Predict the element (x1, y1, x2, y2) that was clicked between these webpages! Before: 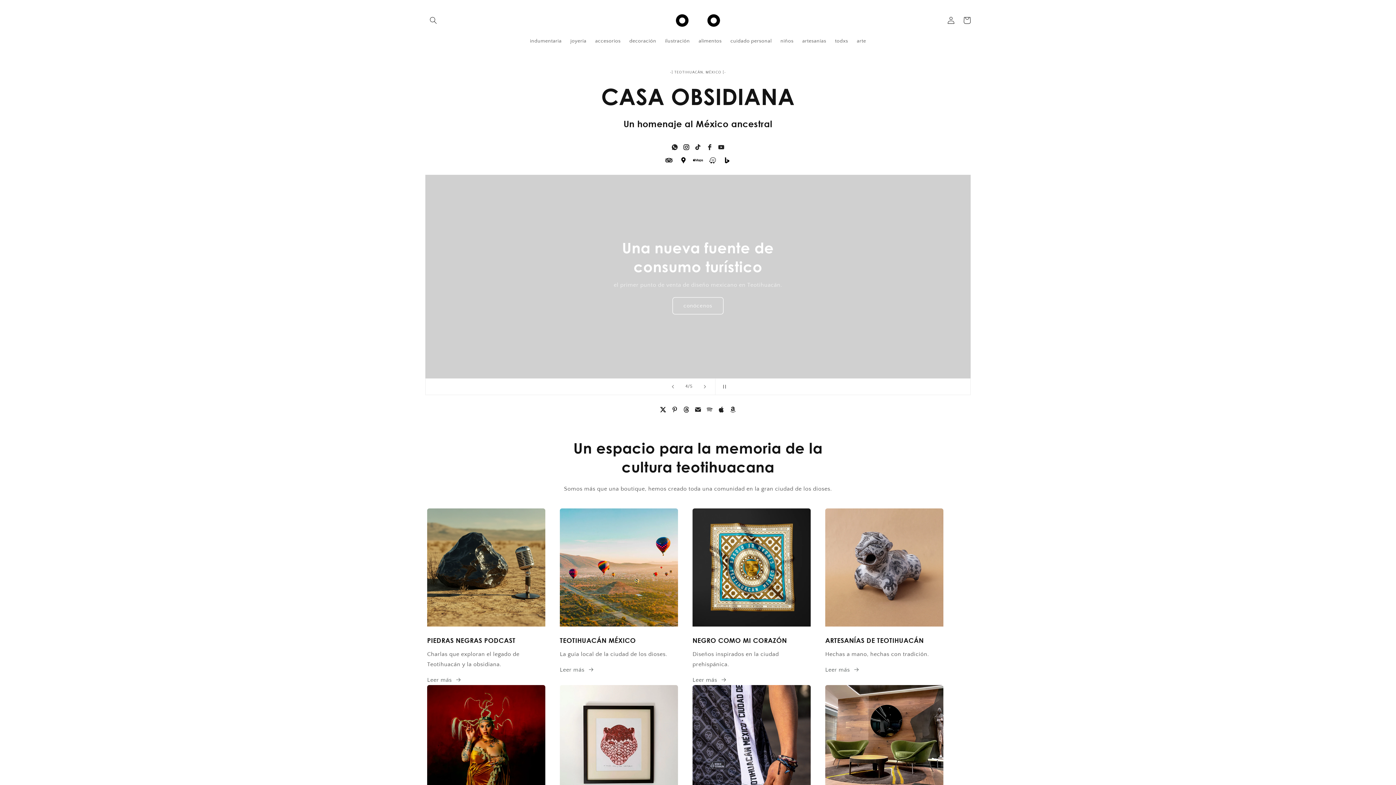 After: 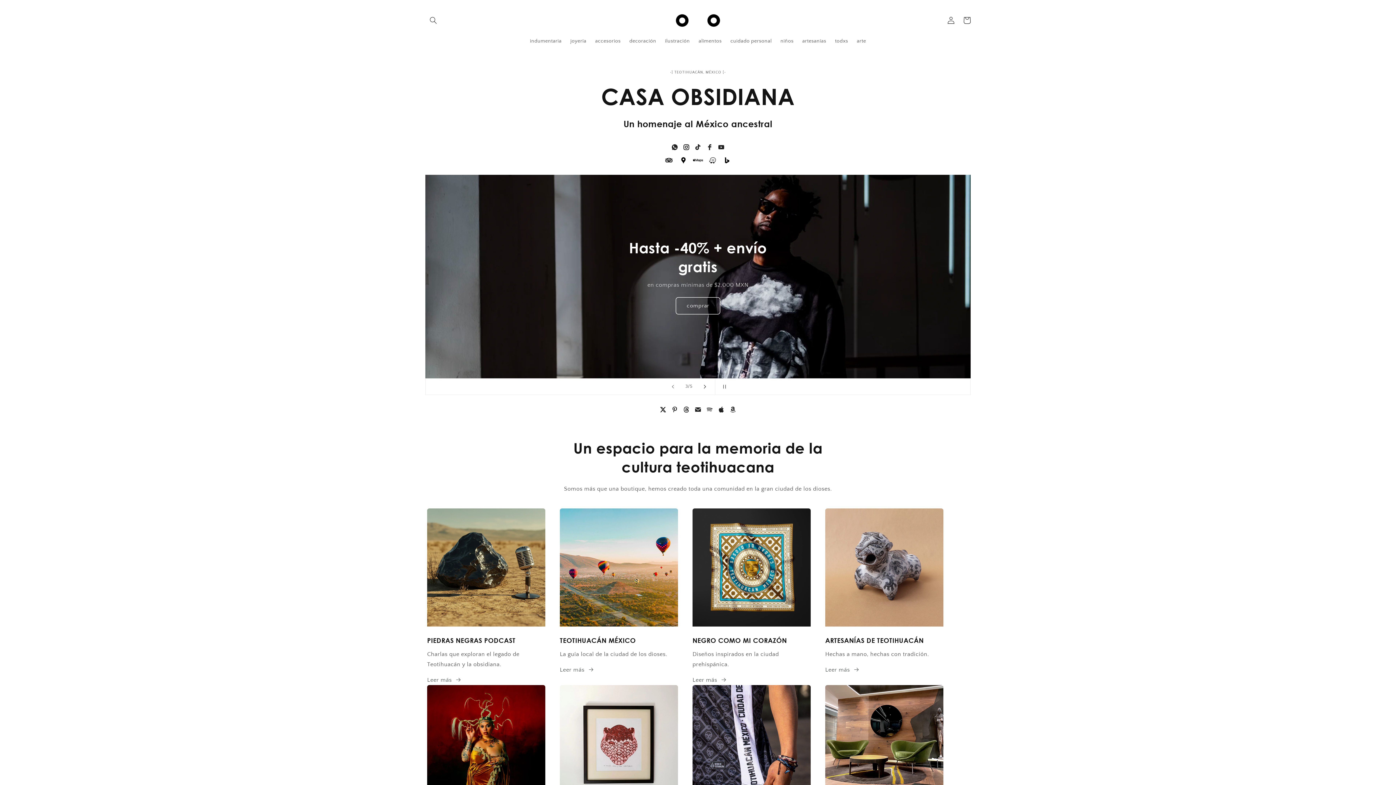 Action: label: Diapositiva siguiente bbox: (697, 378, 713, 394)